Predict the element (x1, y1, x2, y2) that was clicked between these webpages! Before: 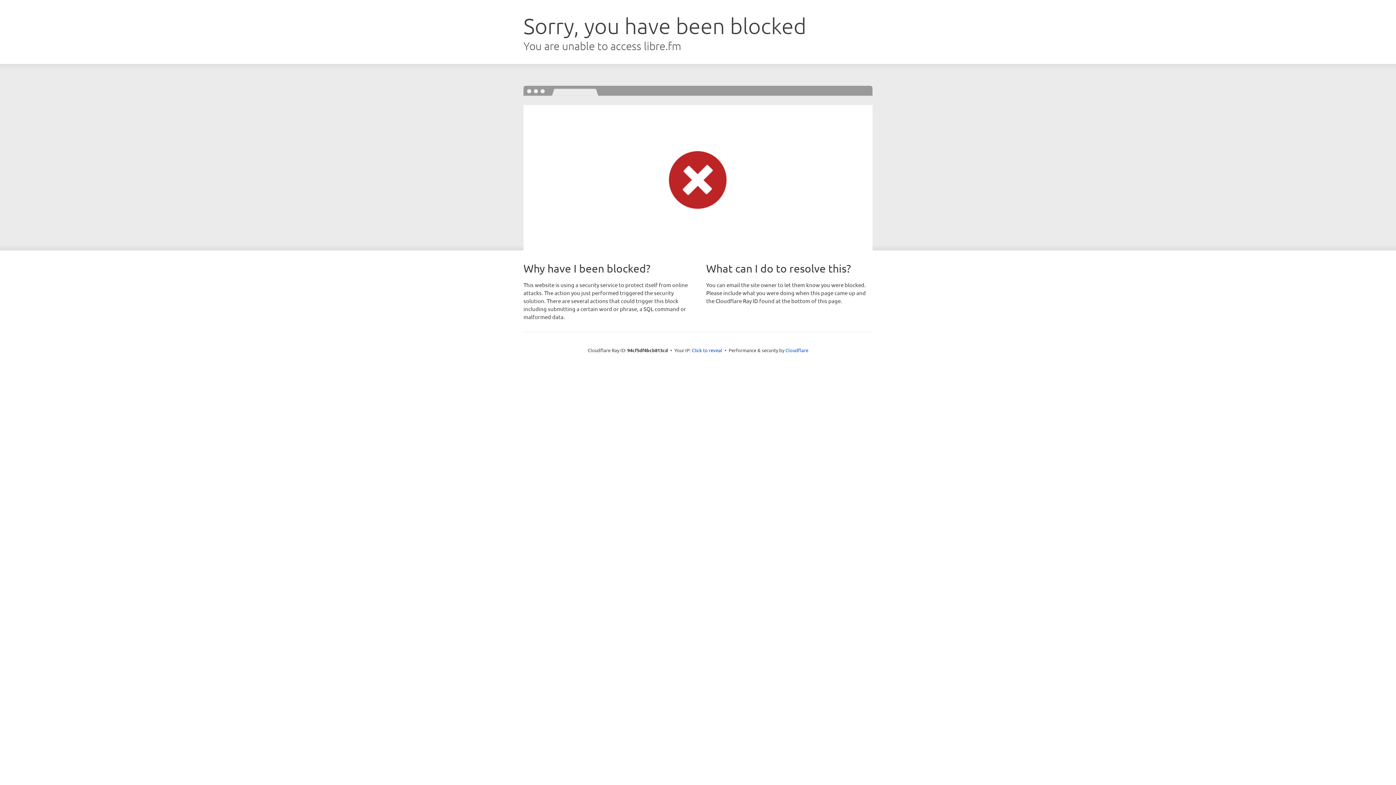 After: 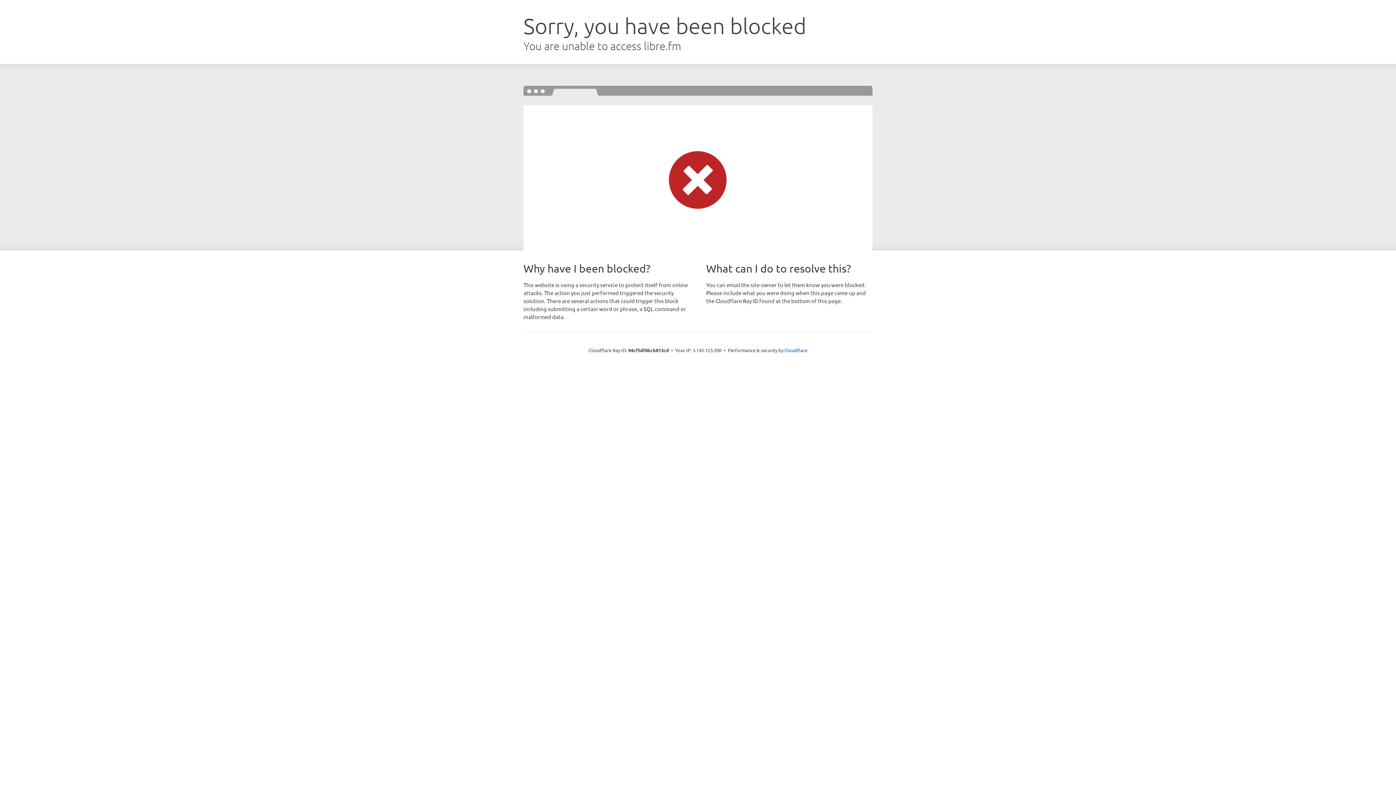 Action: bbox: (692, 346, 722, 353) label: Click to reveal